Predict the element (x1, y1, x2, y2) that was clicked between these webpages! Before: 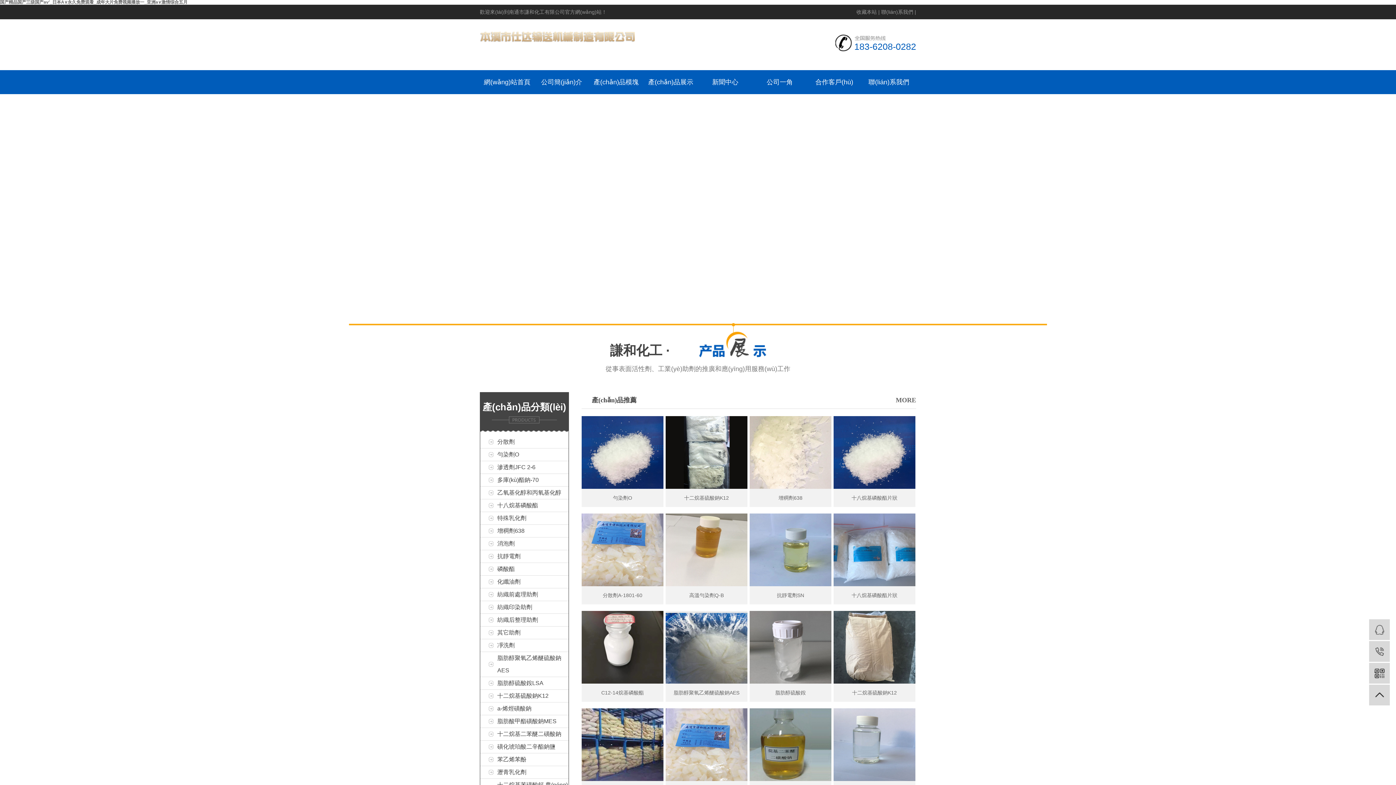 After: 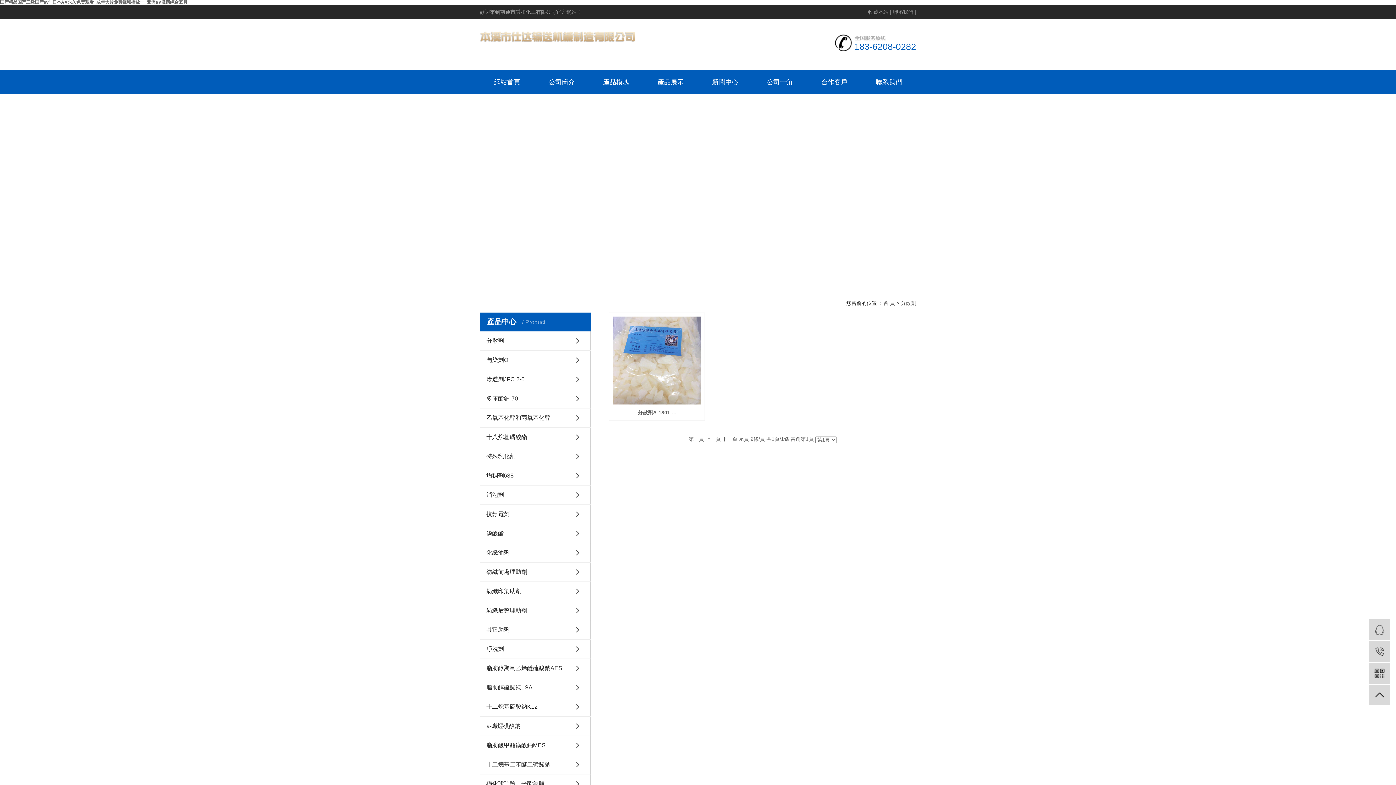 Action: bbox: (480, 436, 568, 448) label: 分散劑